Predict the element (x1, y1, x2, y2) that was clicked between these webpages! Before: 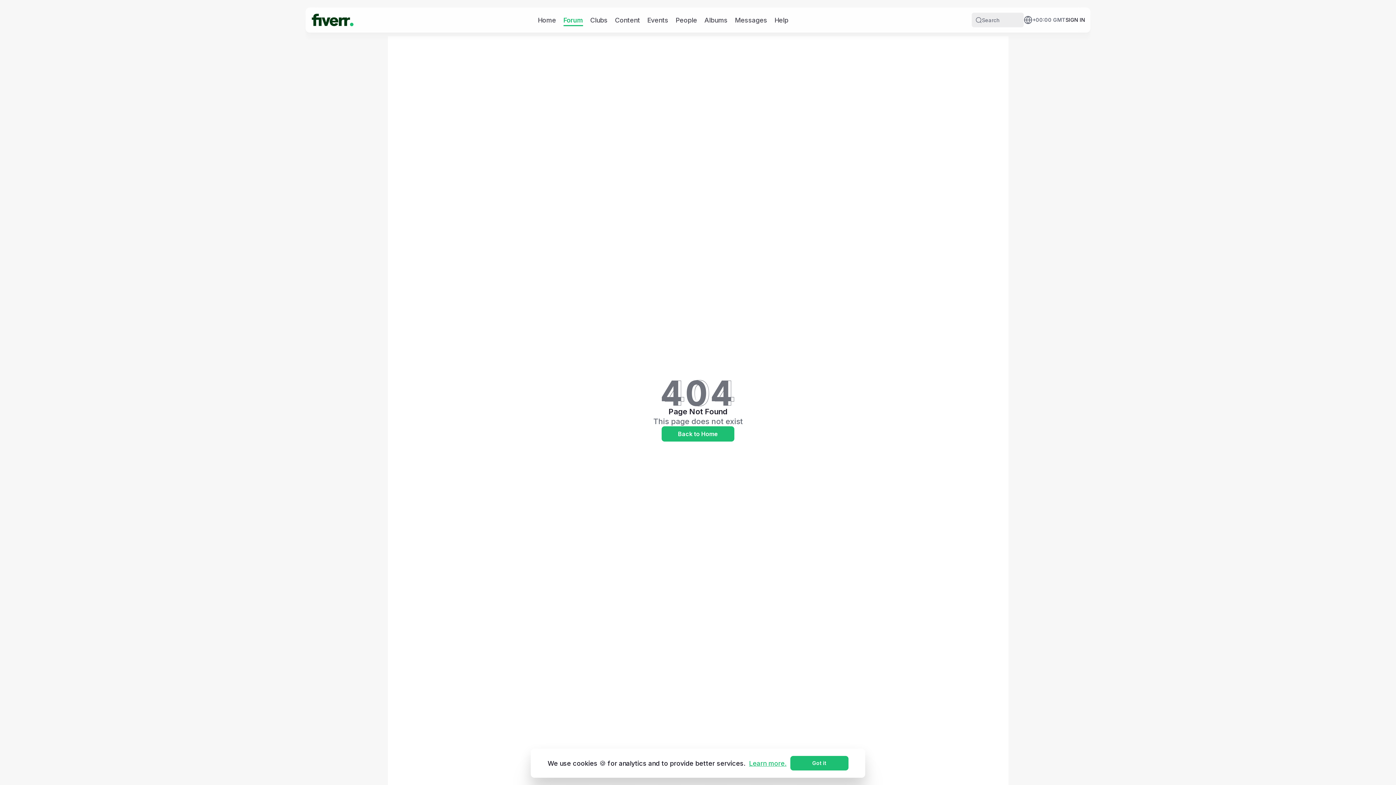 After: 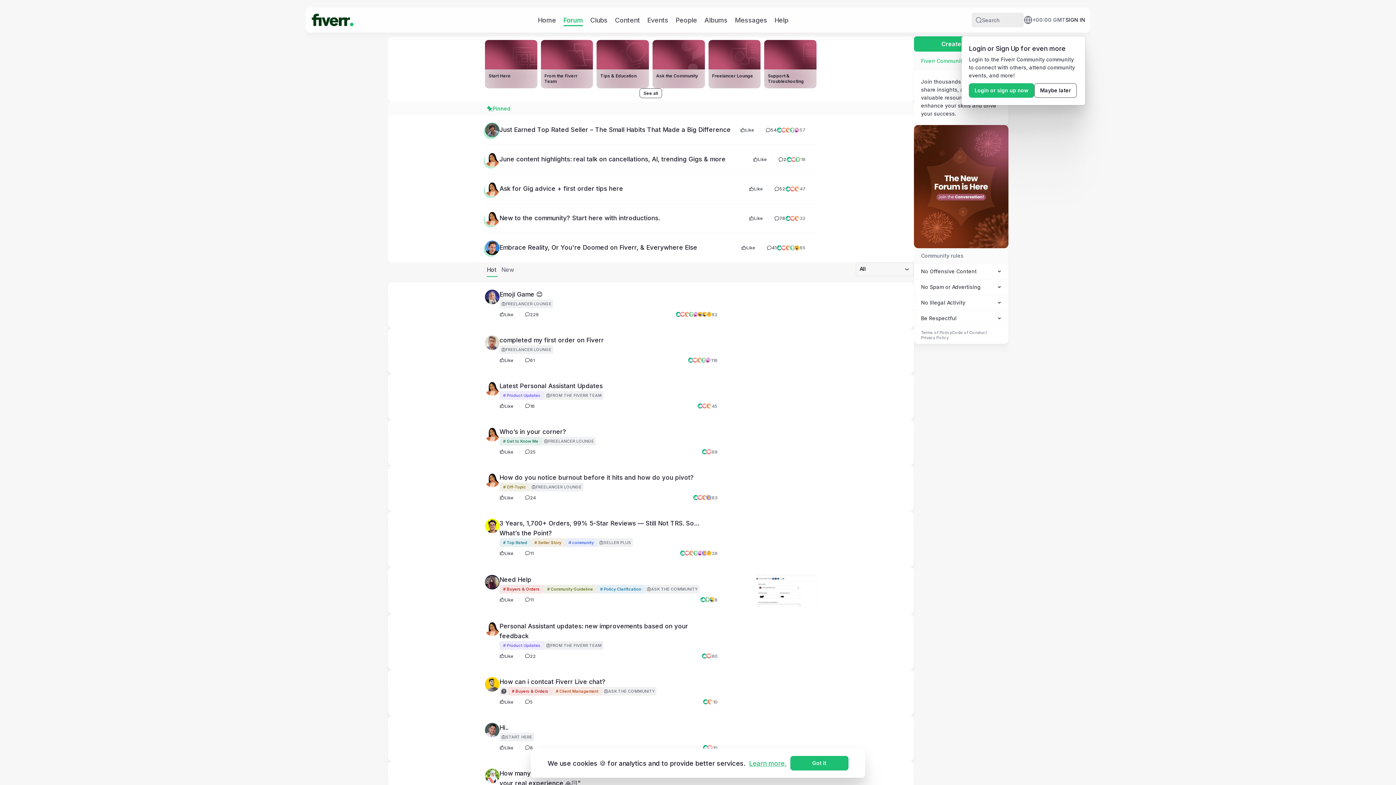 Action: label: Forum bbox: (563, 15, 583, 24)